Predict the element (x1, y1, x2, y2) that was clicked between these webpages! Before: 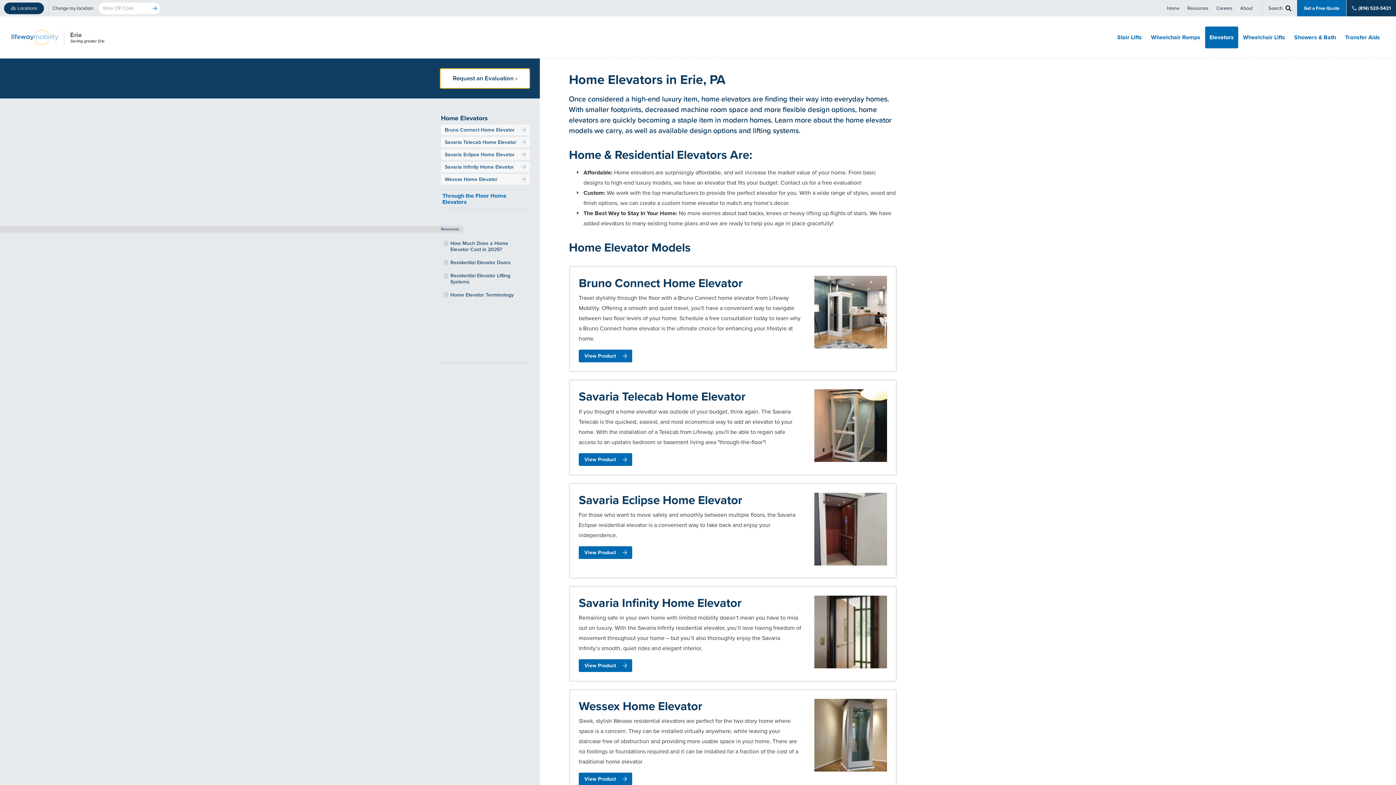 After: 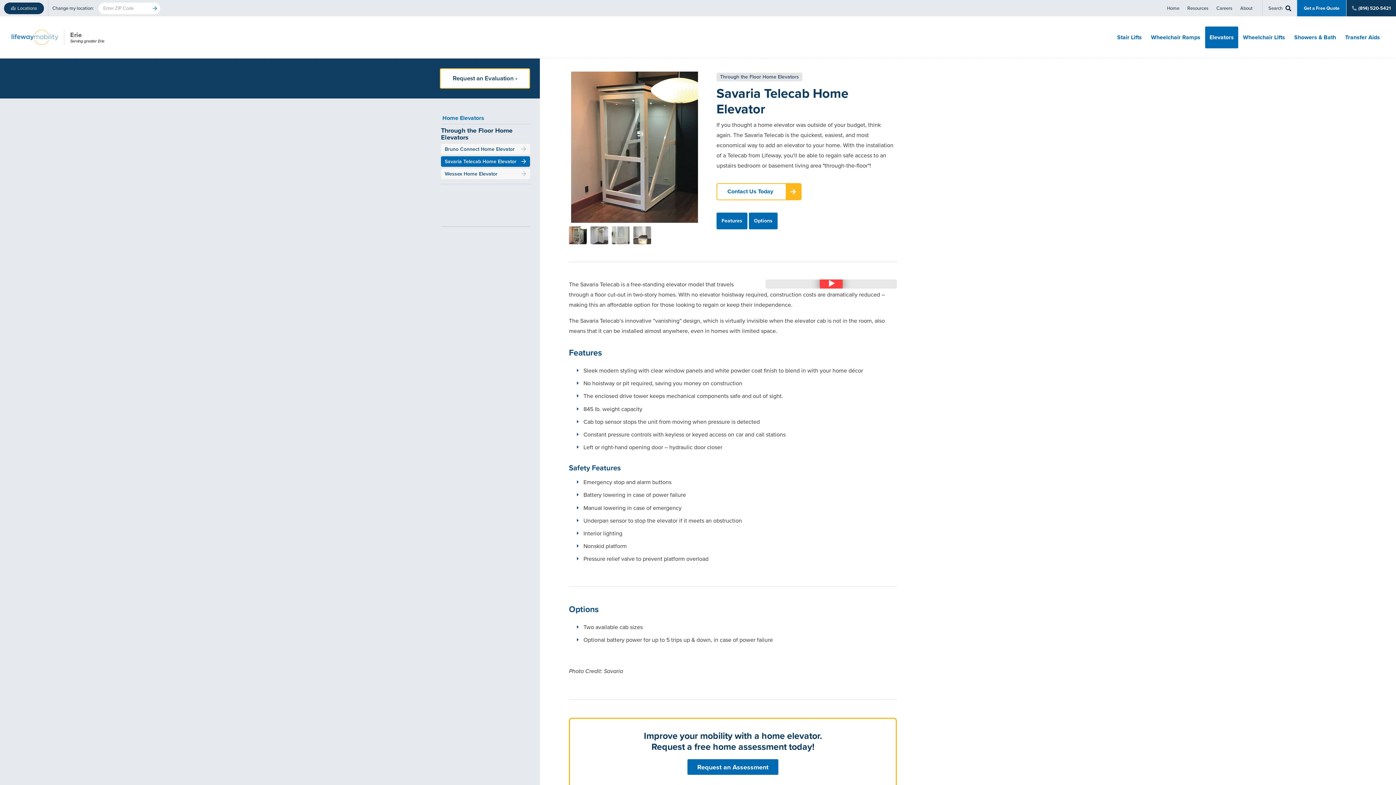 Action: bbox: (814, 389, 887, 466)